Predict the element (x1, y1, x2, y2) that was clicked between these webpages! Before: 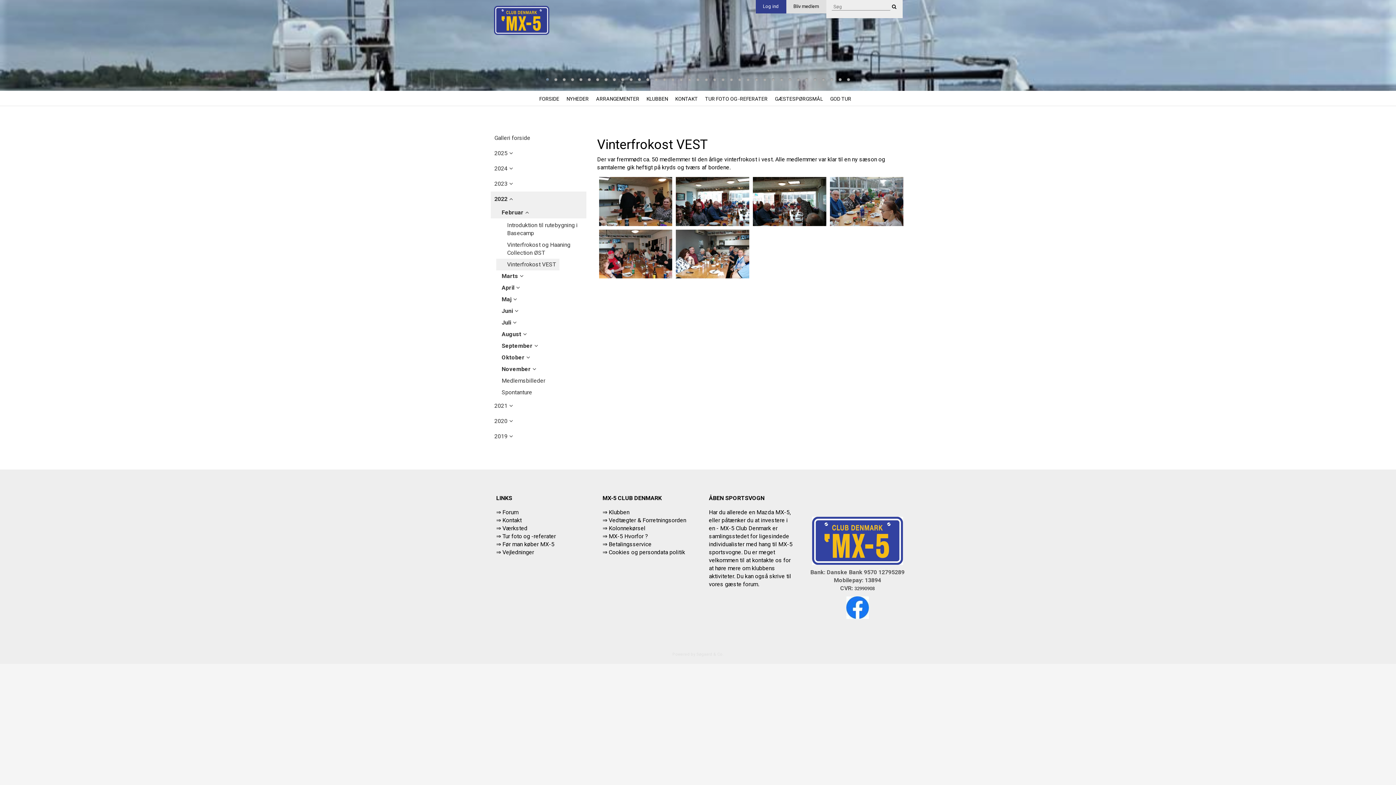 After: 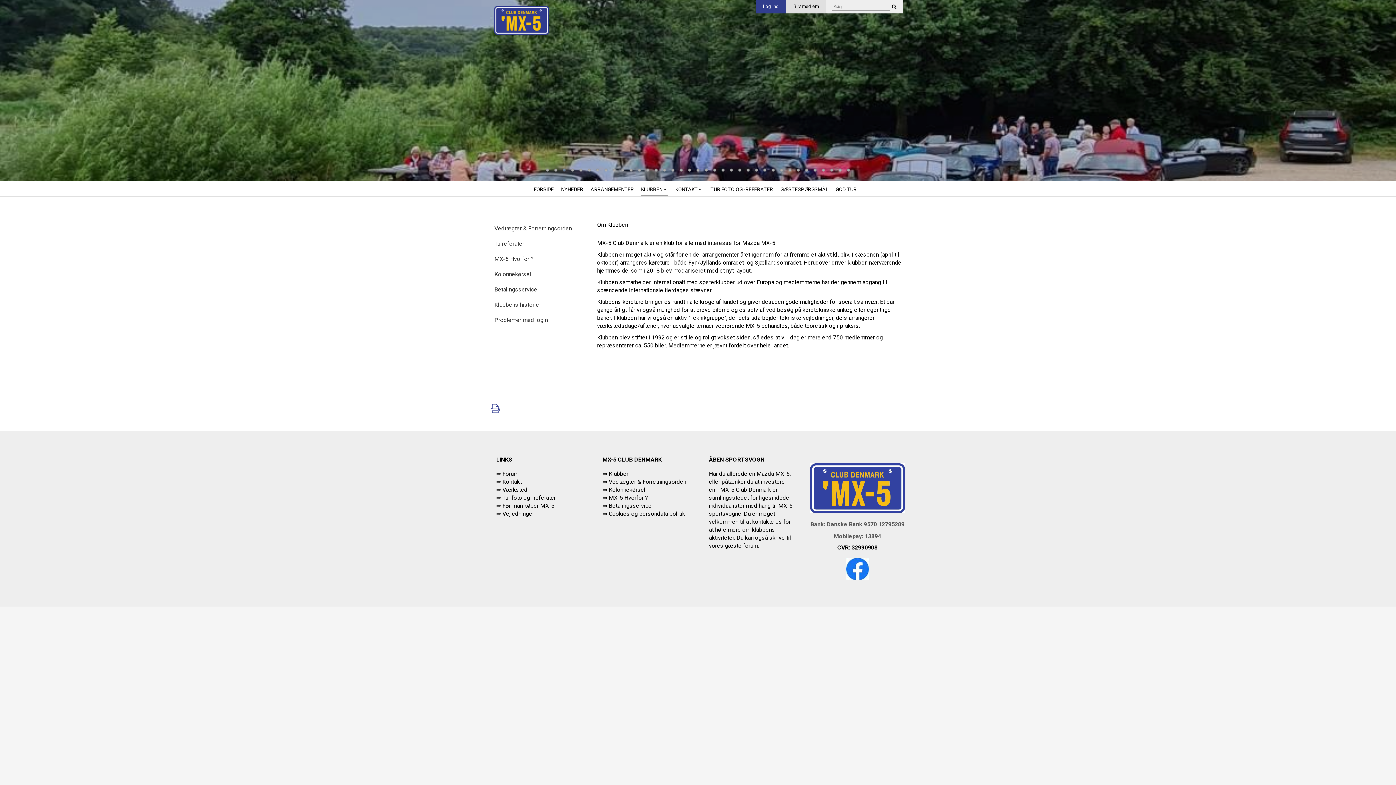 Action: label: ⇒ Klubben bbox: (602, 509, 629, 516)